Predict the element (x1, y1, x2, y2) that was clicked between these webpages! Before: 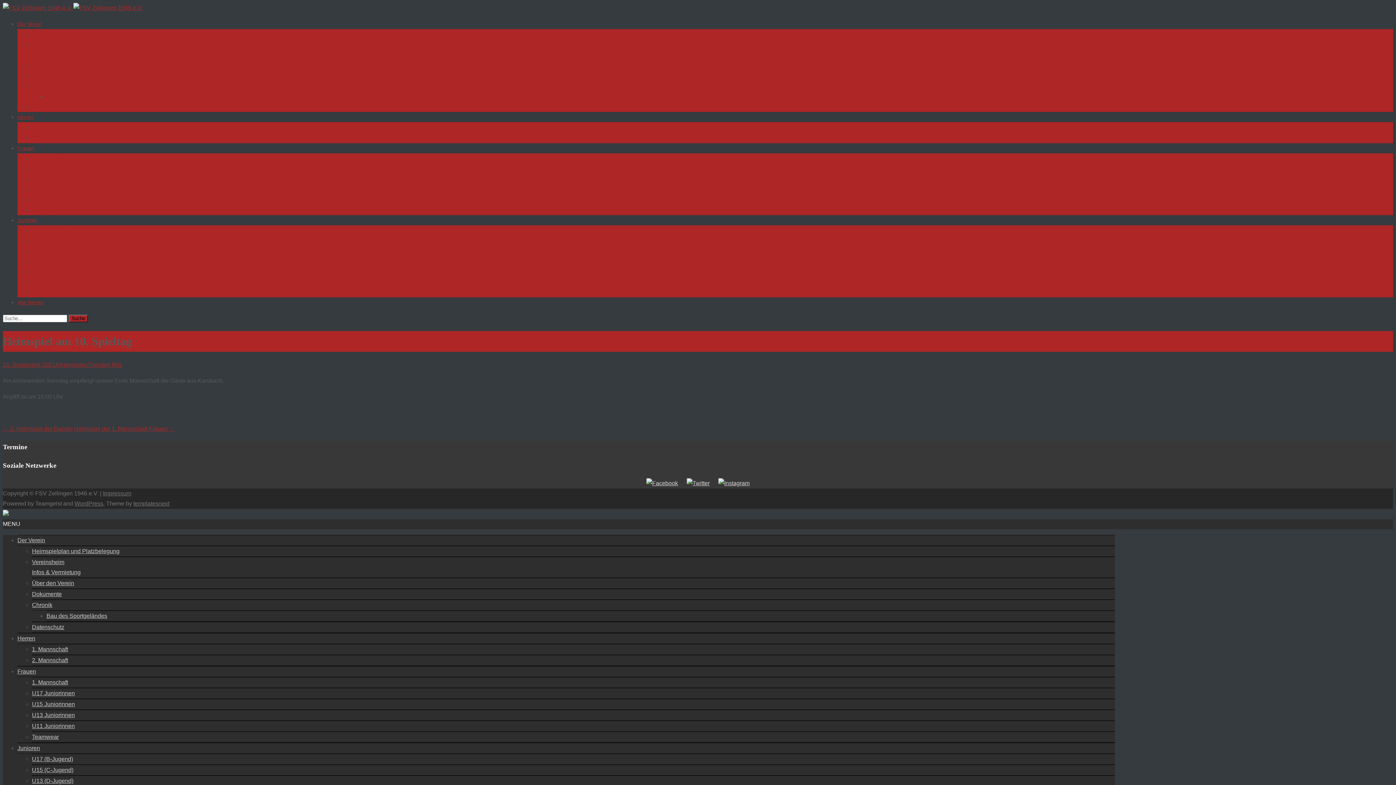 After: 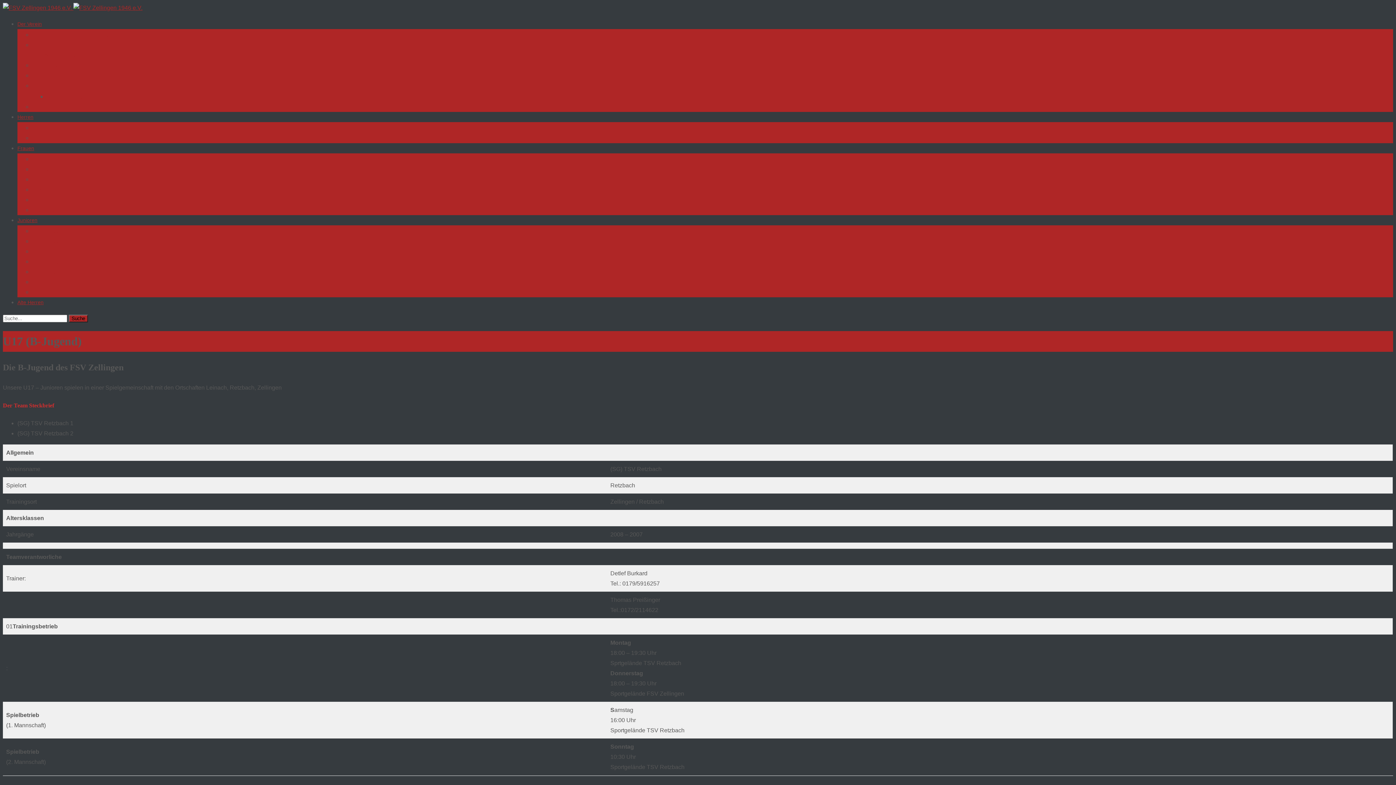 Action: bbox: (32, 228, 68, 234) label: U17 (B-Jugend)